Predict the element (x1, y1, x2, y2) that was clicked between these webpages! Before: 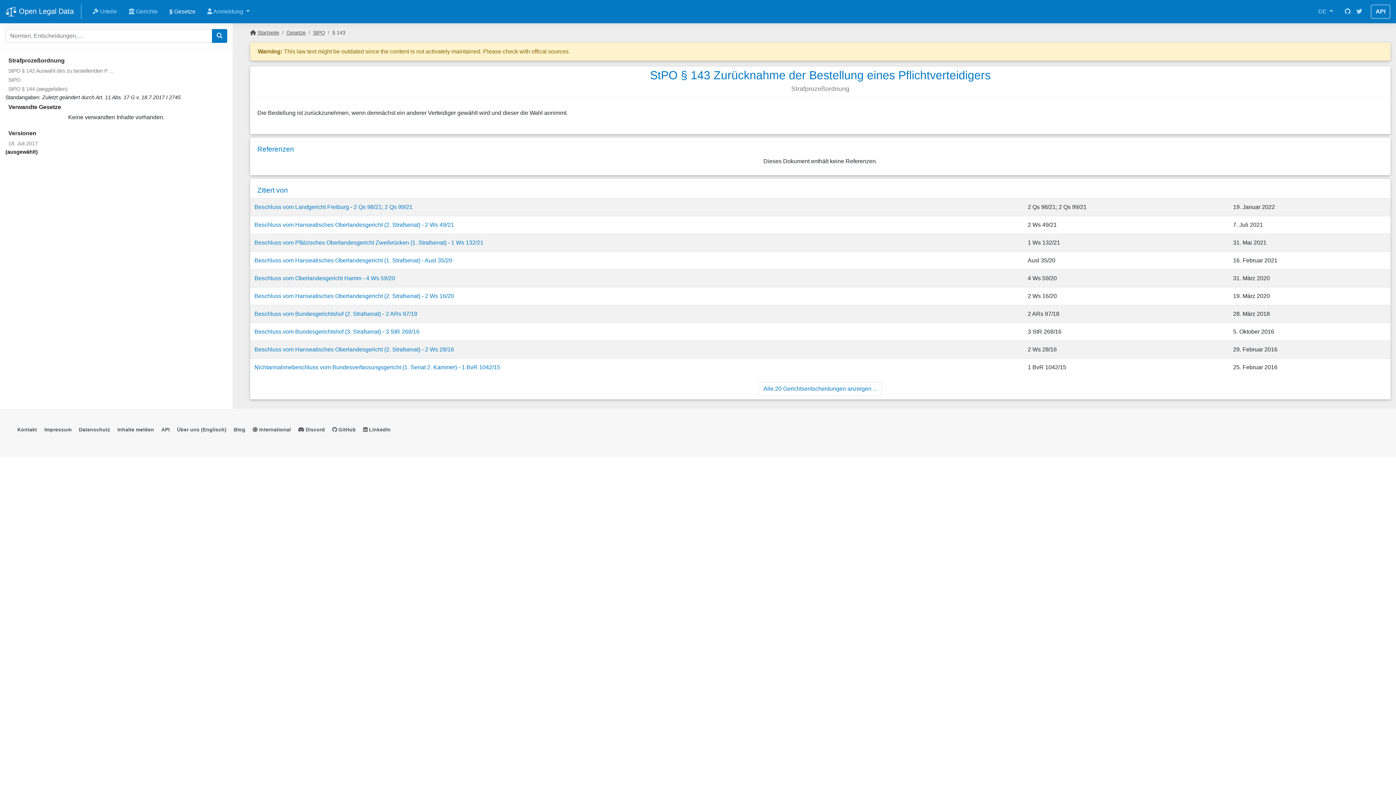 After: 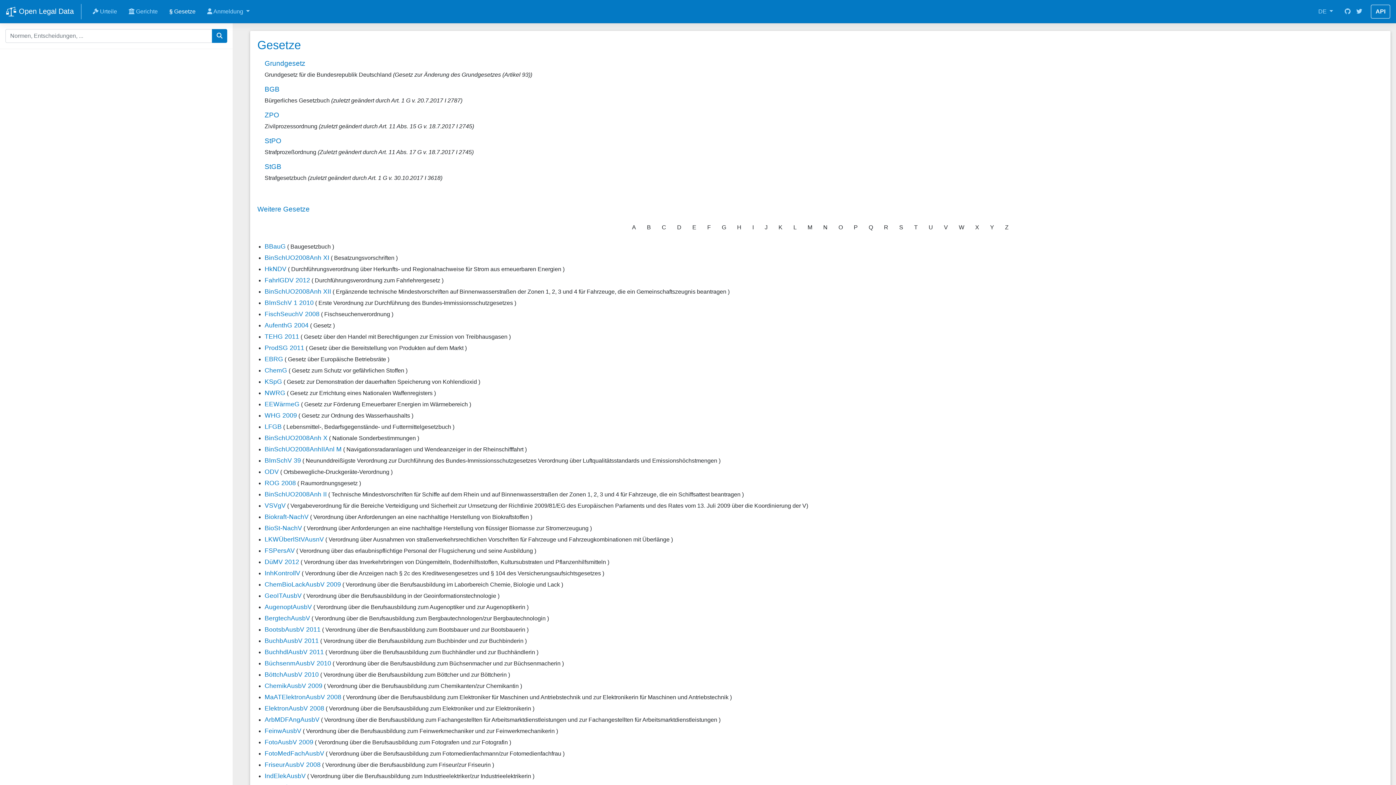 Action: bbox: (163, 4, 201, 18) label: § Gesetze